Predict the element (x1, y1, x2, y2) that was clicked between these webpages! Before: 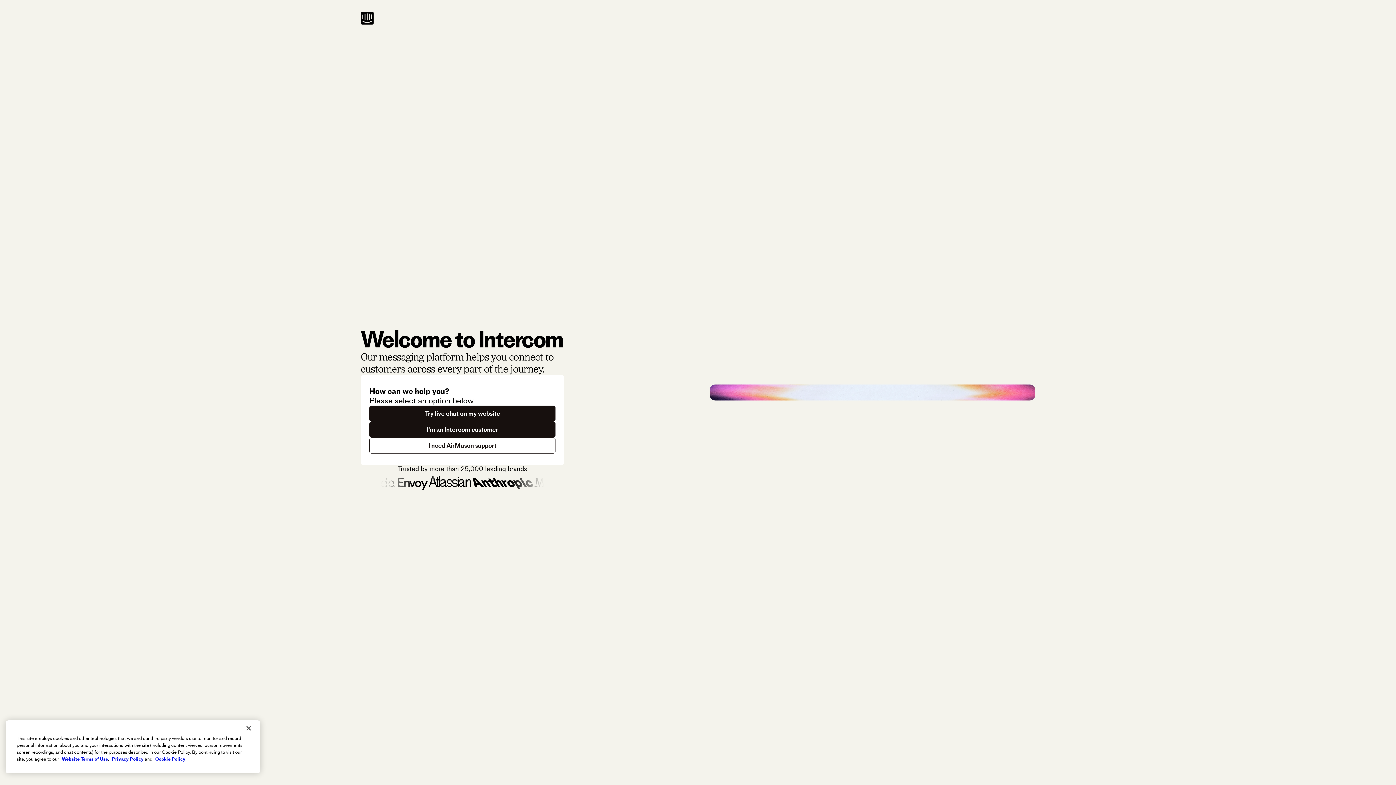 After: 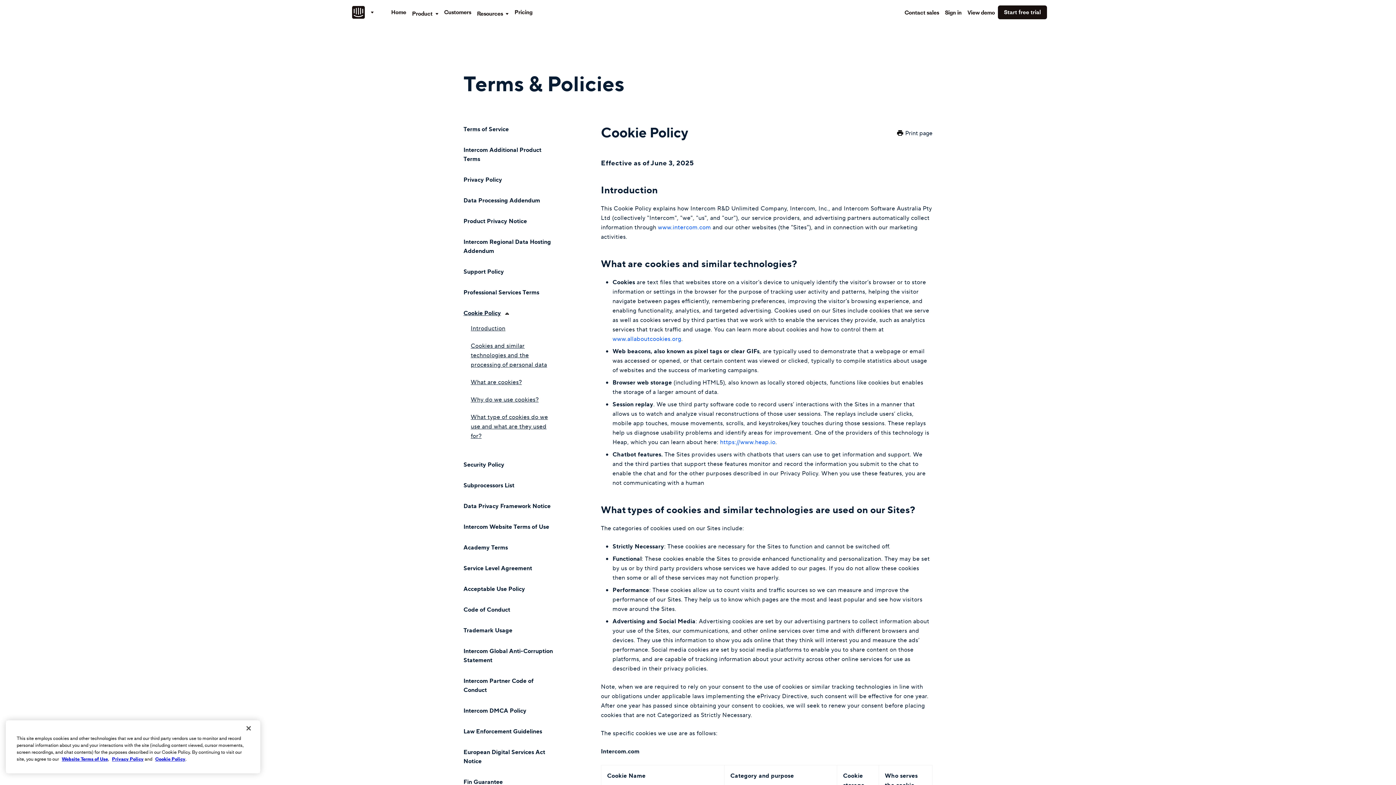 Action: label: Cookie Policy bbox: (155, 756, 185, 762)